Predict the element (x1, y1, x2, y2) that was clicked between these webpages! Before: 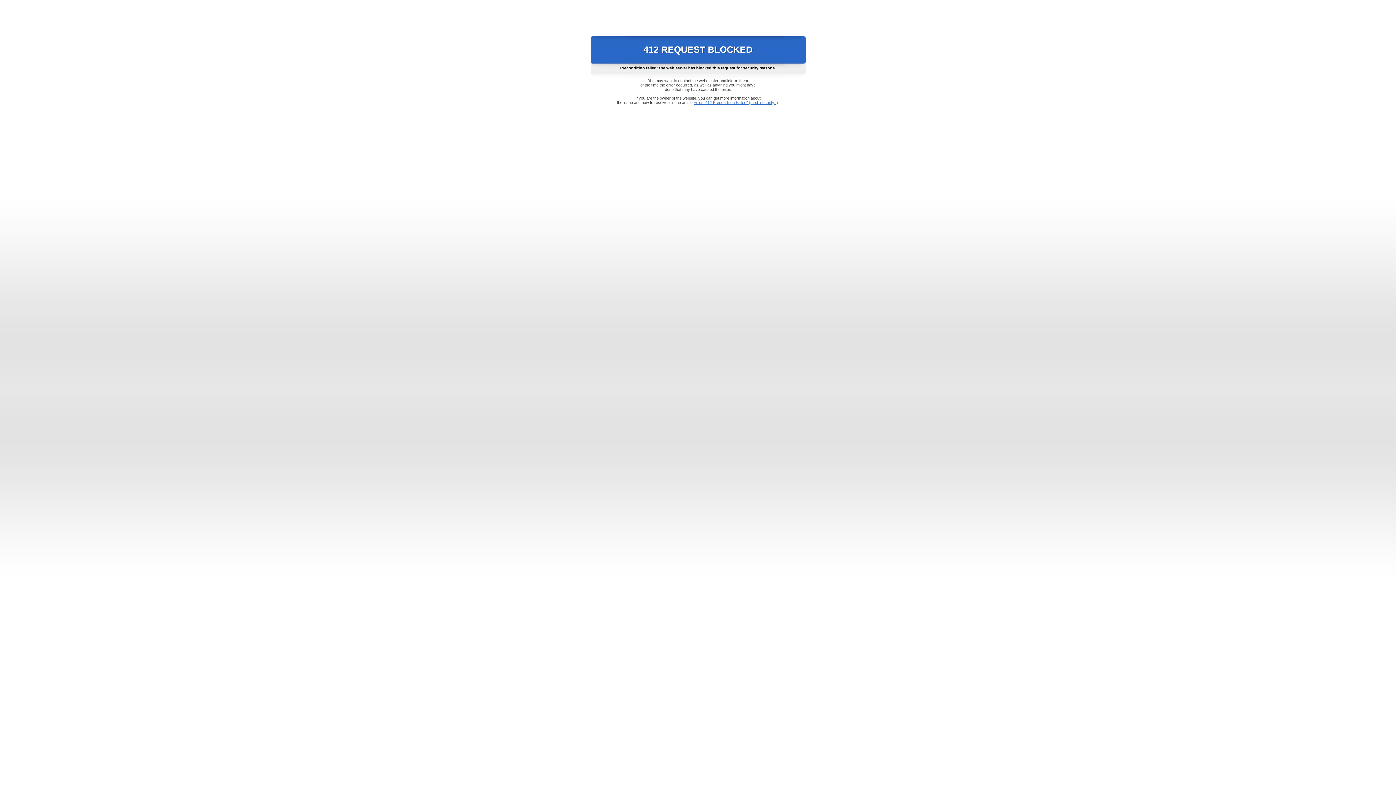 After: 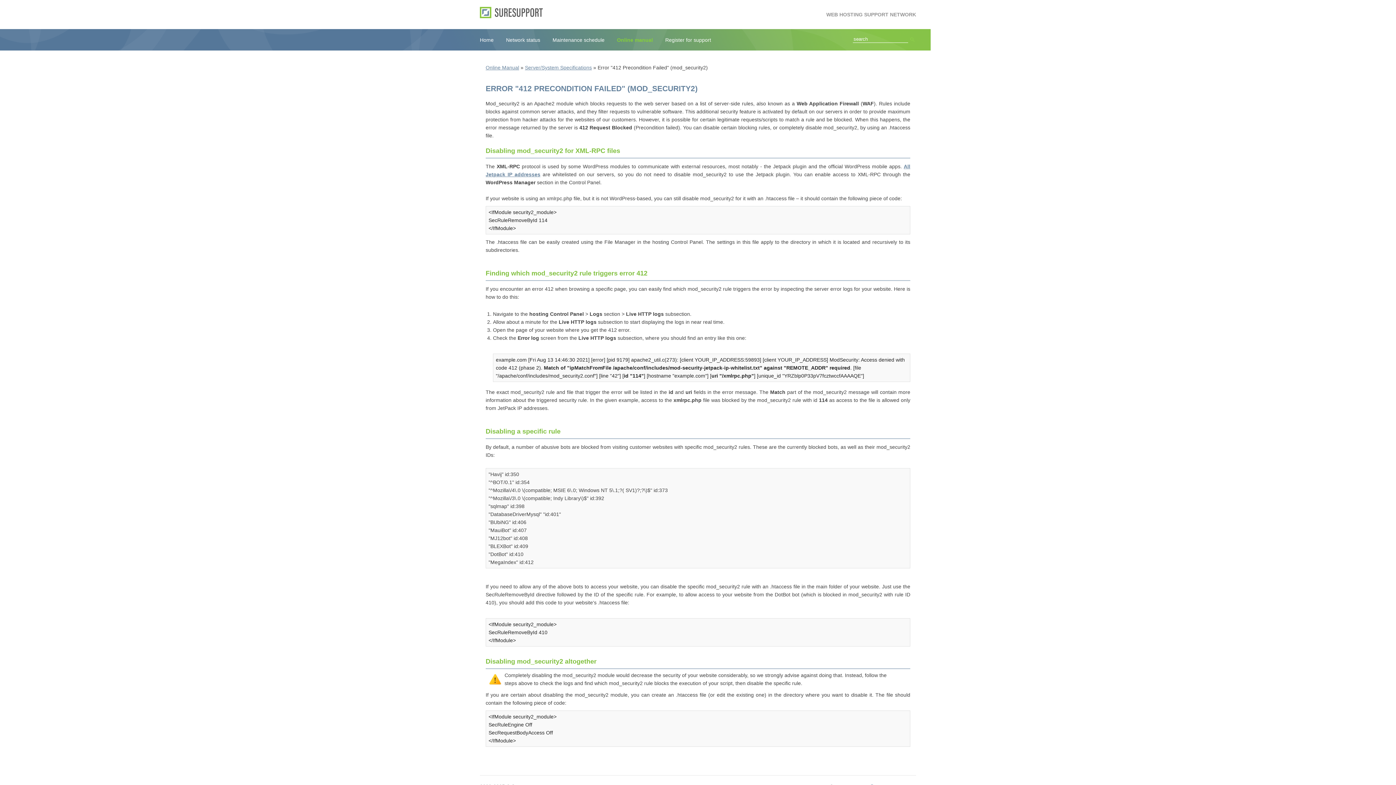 Action: bbox: (693, 100, 778, 104) label: Error "412 Precondition Failed" (mod_security2)